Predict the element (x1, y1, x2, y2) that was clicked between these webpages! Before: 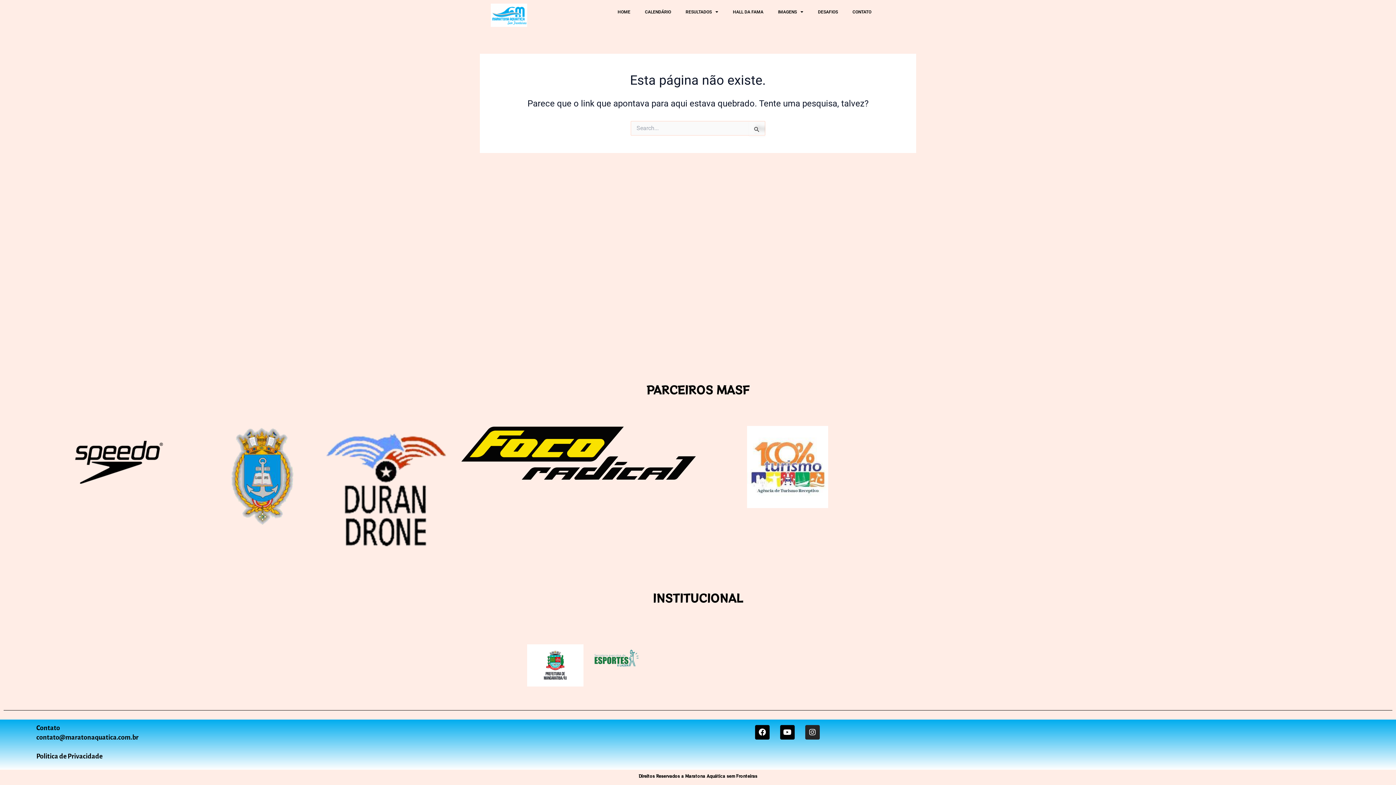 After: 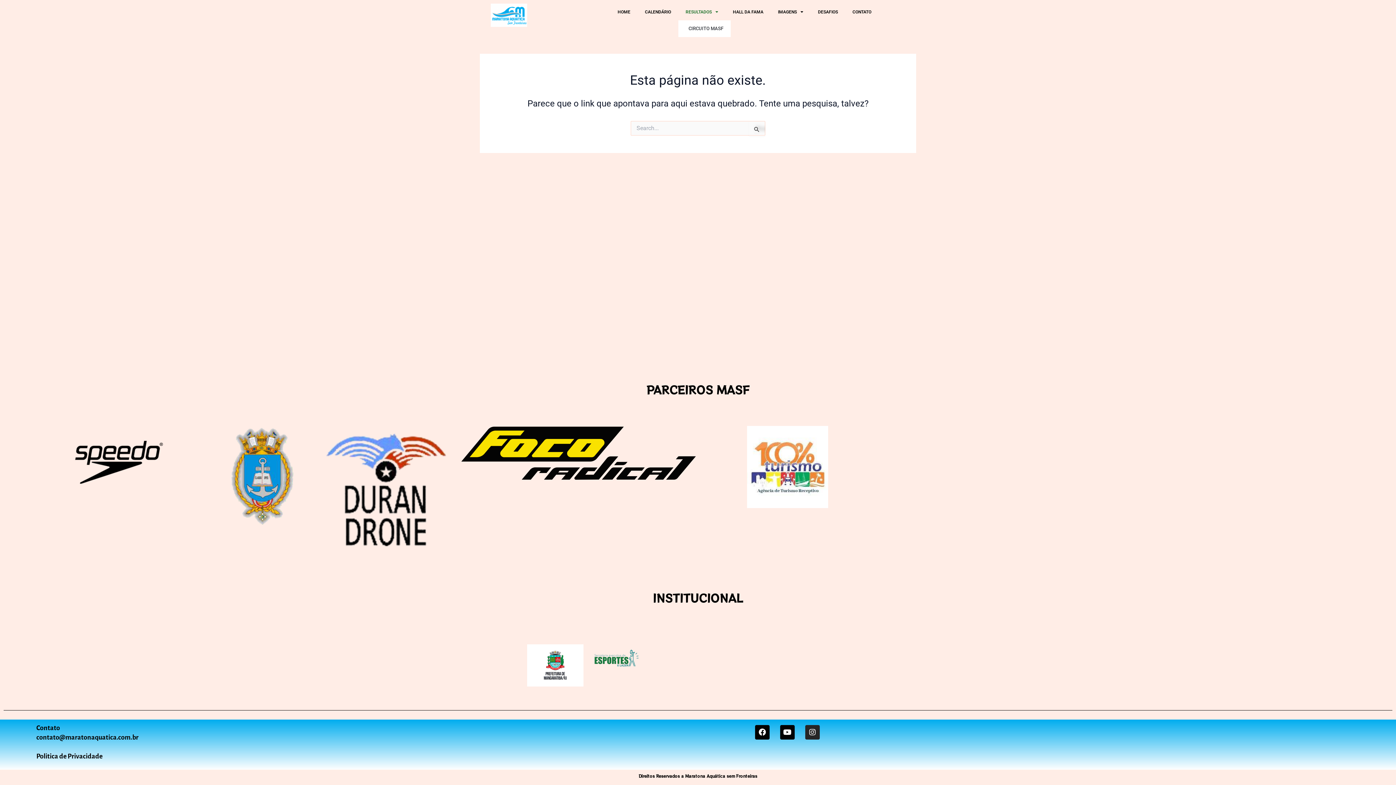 Action: bbox: (678, 3, 725, 20) label: RESULTADOS